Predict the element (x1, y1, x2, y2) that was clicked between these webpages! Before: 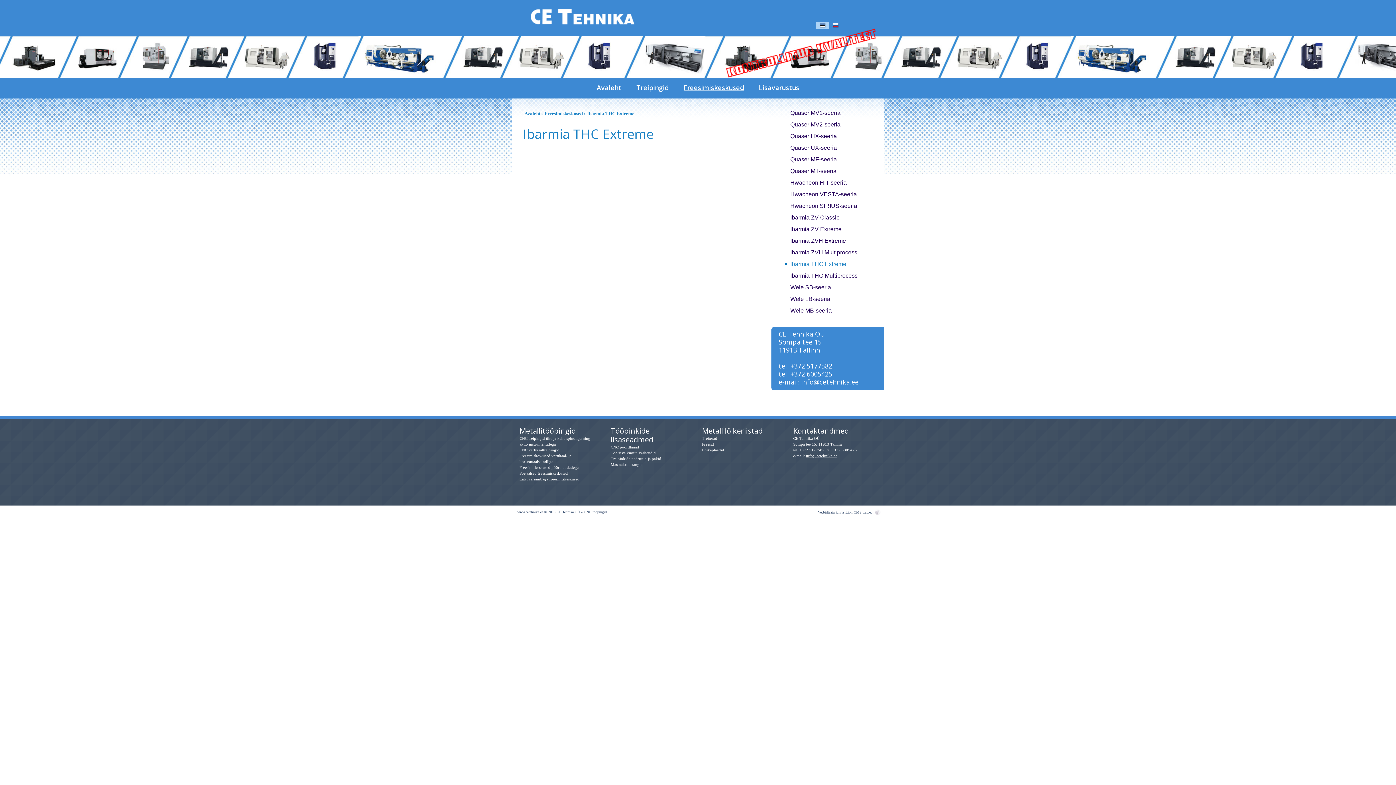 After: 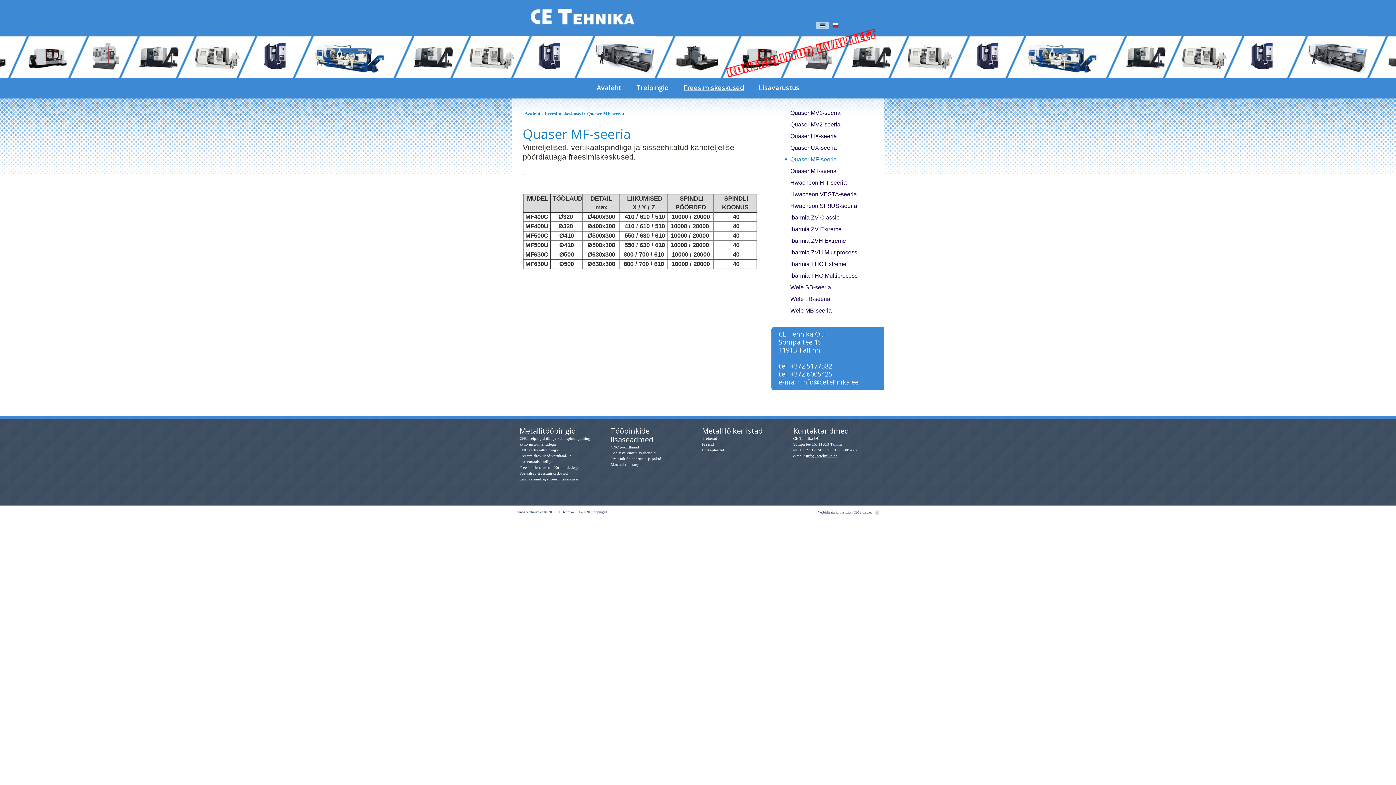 Action: label: Quaser MF-seeria bbox: (785, 156, 873, 163)